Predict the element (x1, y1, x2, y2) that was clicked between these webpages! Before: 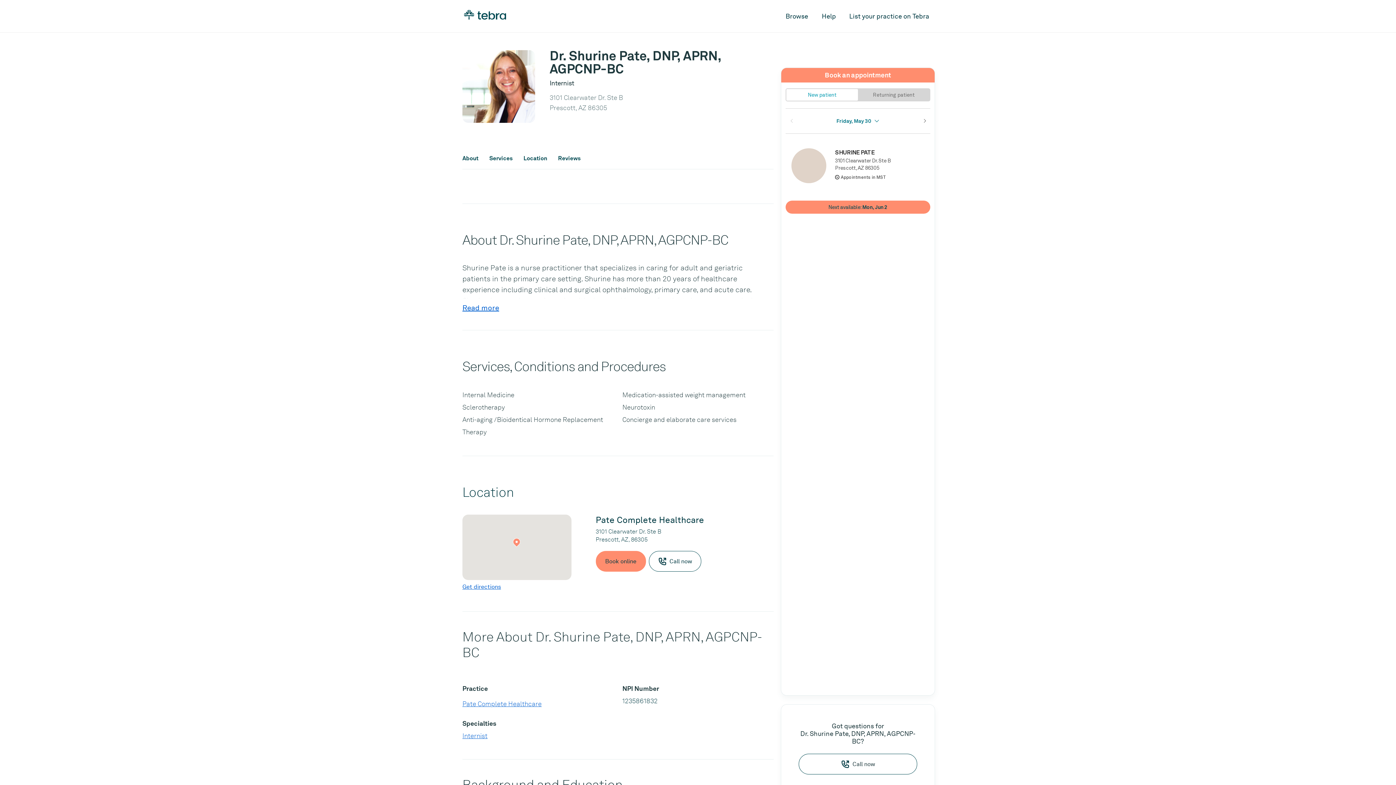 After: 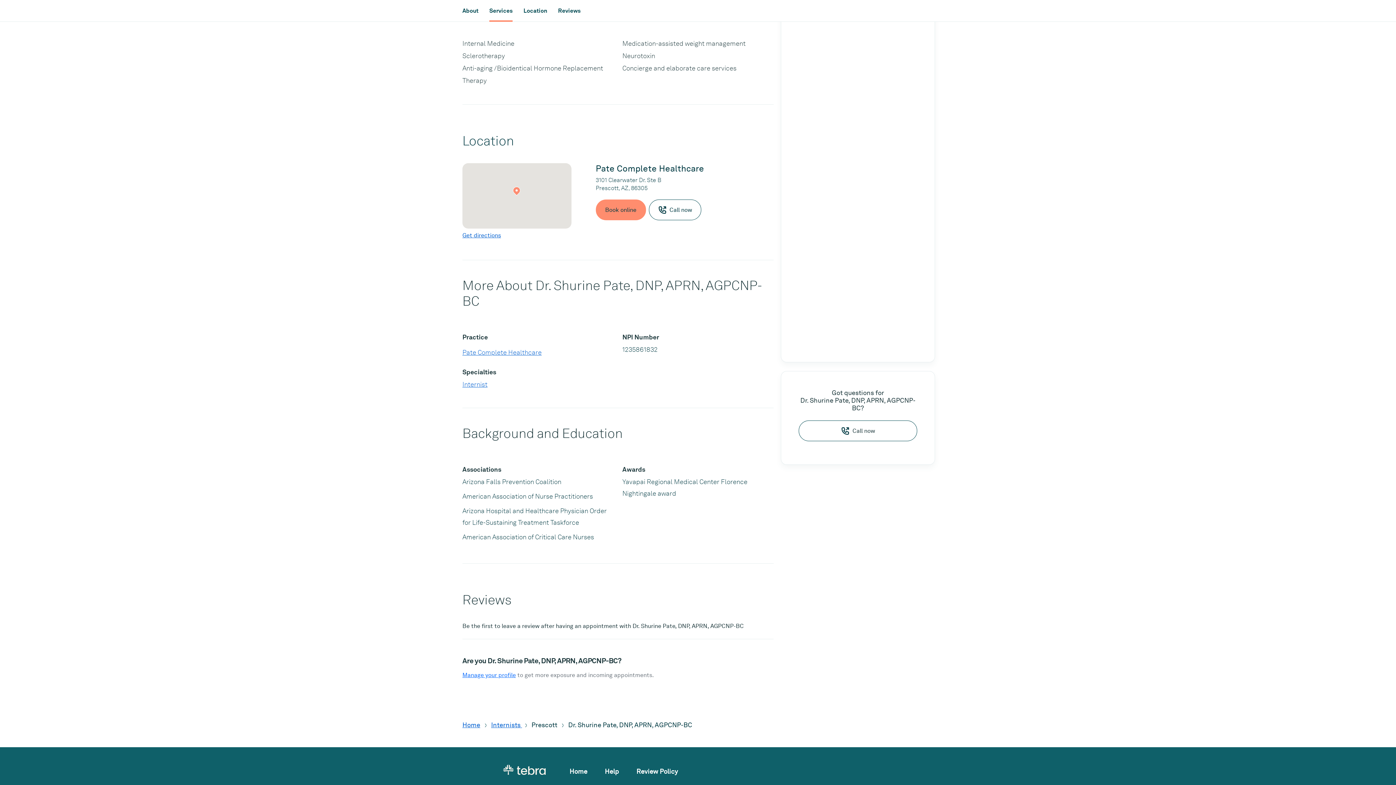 Action: label: Services bbox: (489, 147, 512, 169)